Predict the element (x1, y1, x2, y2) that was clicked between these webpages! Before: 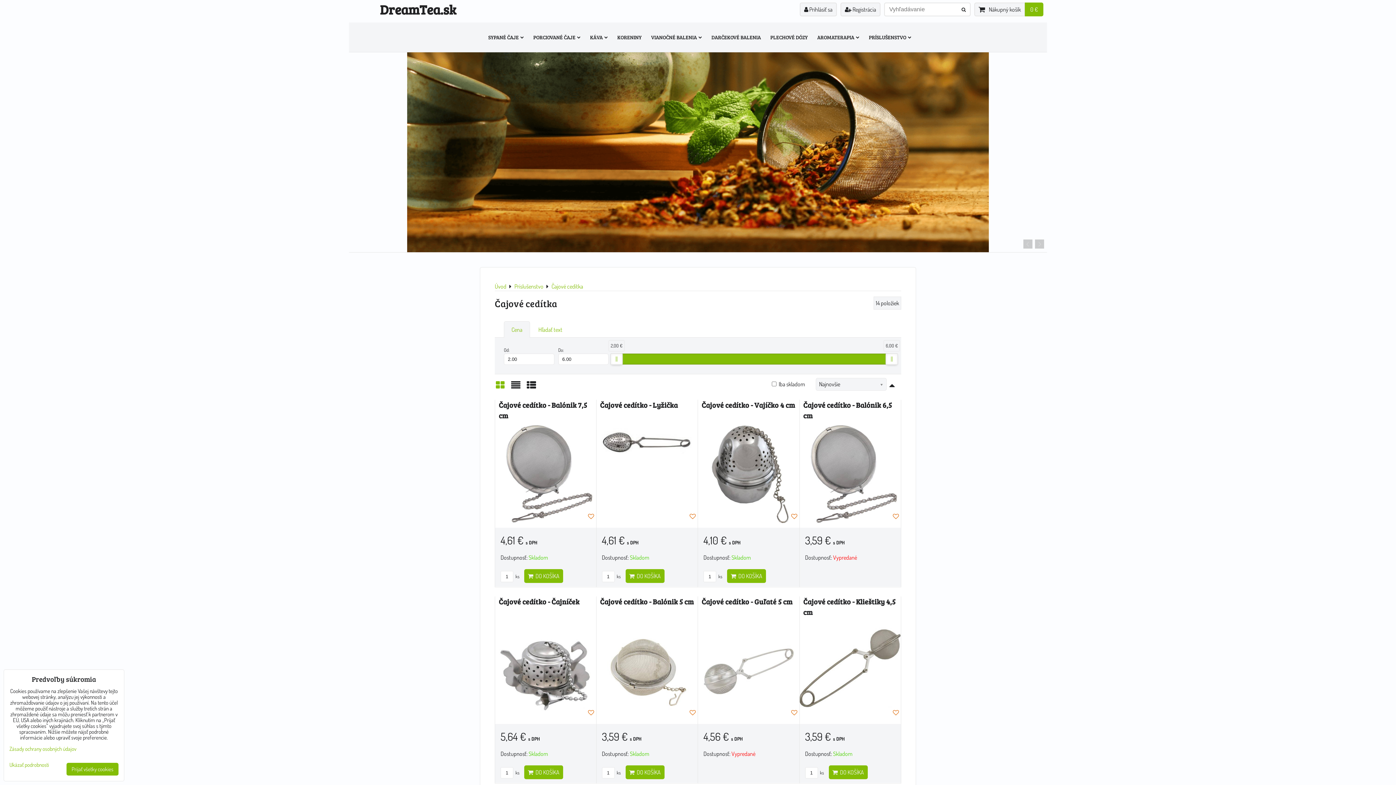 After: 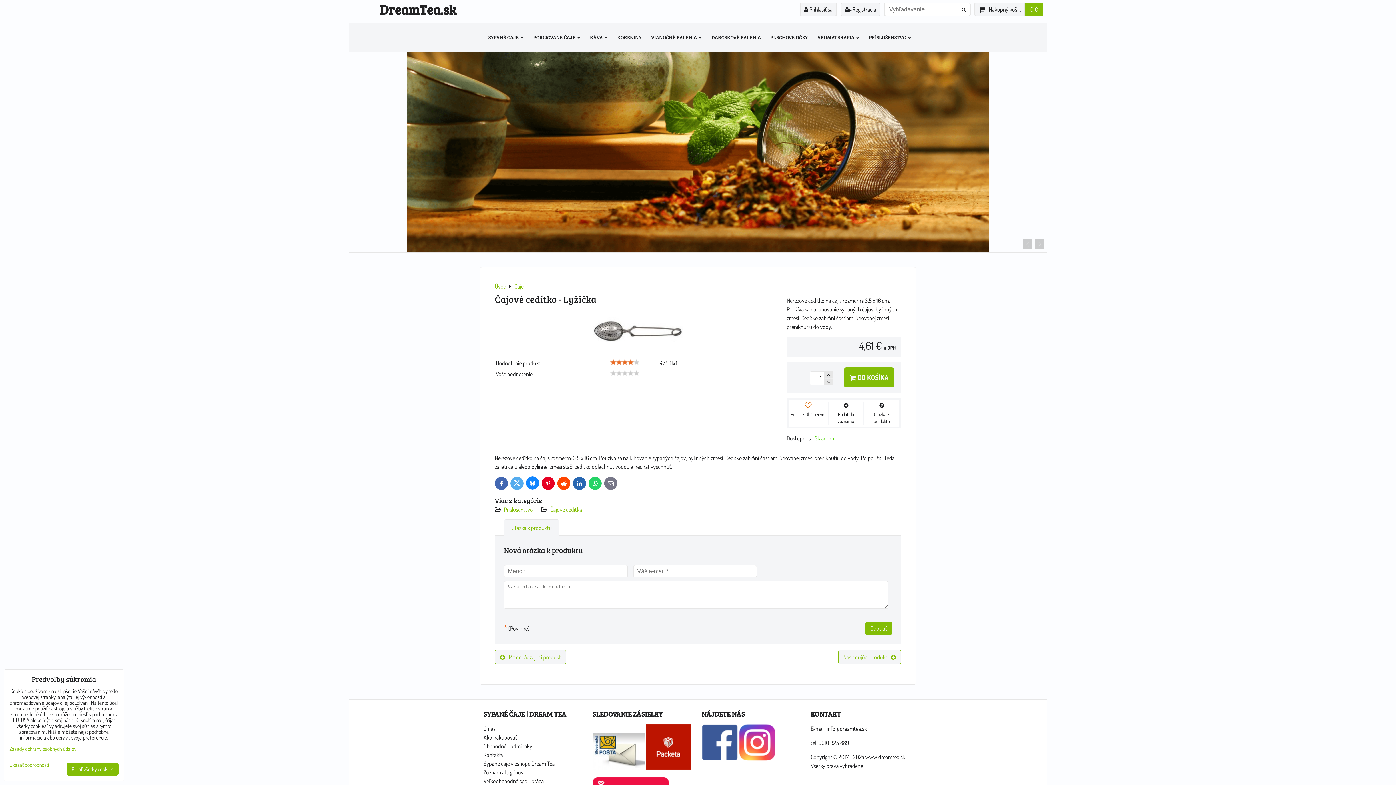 Action: bbox: (601, 422, 692, 453)